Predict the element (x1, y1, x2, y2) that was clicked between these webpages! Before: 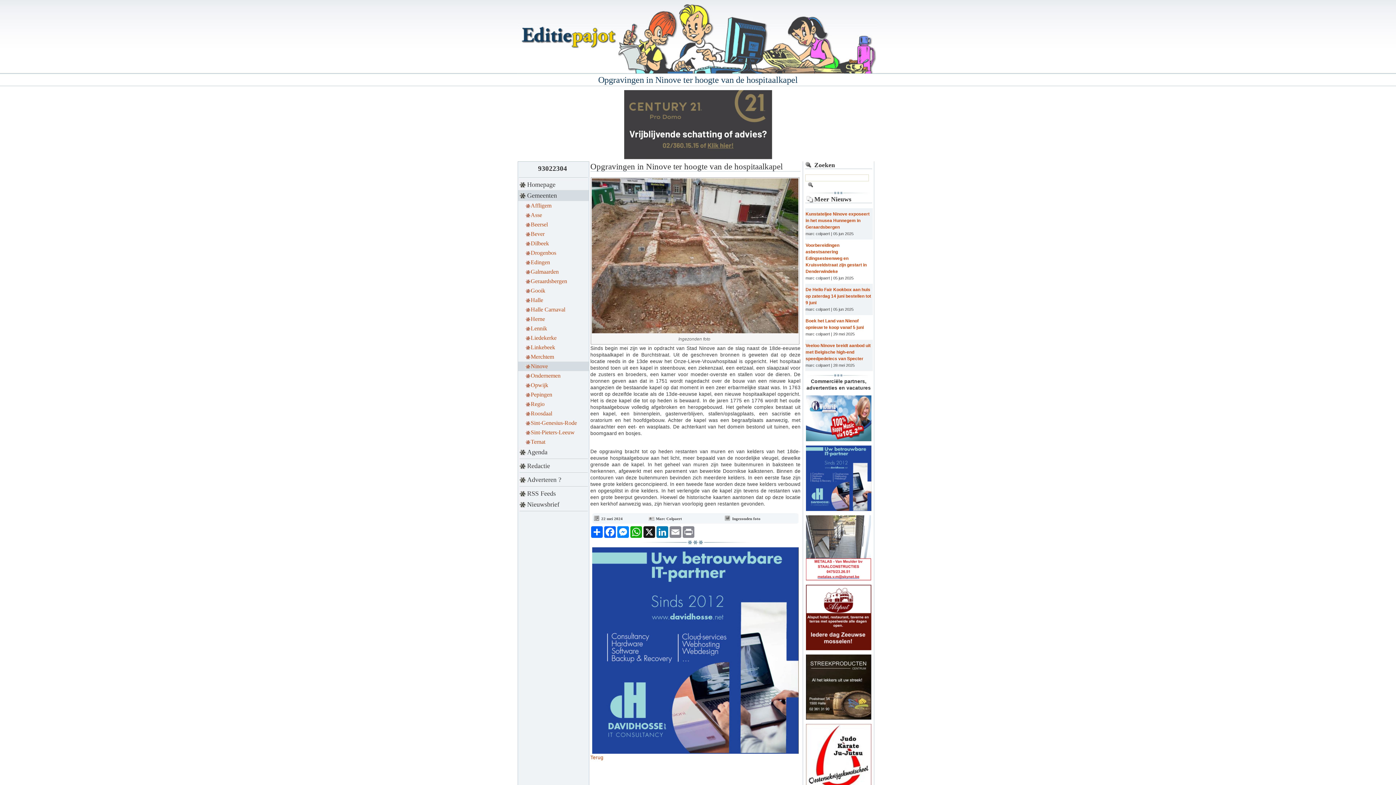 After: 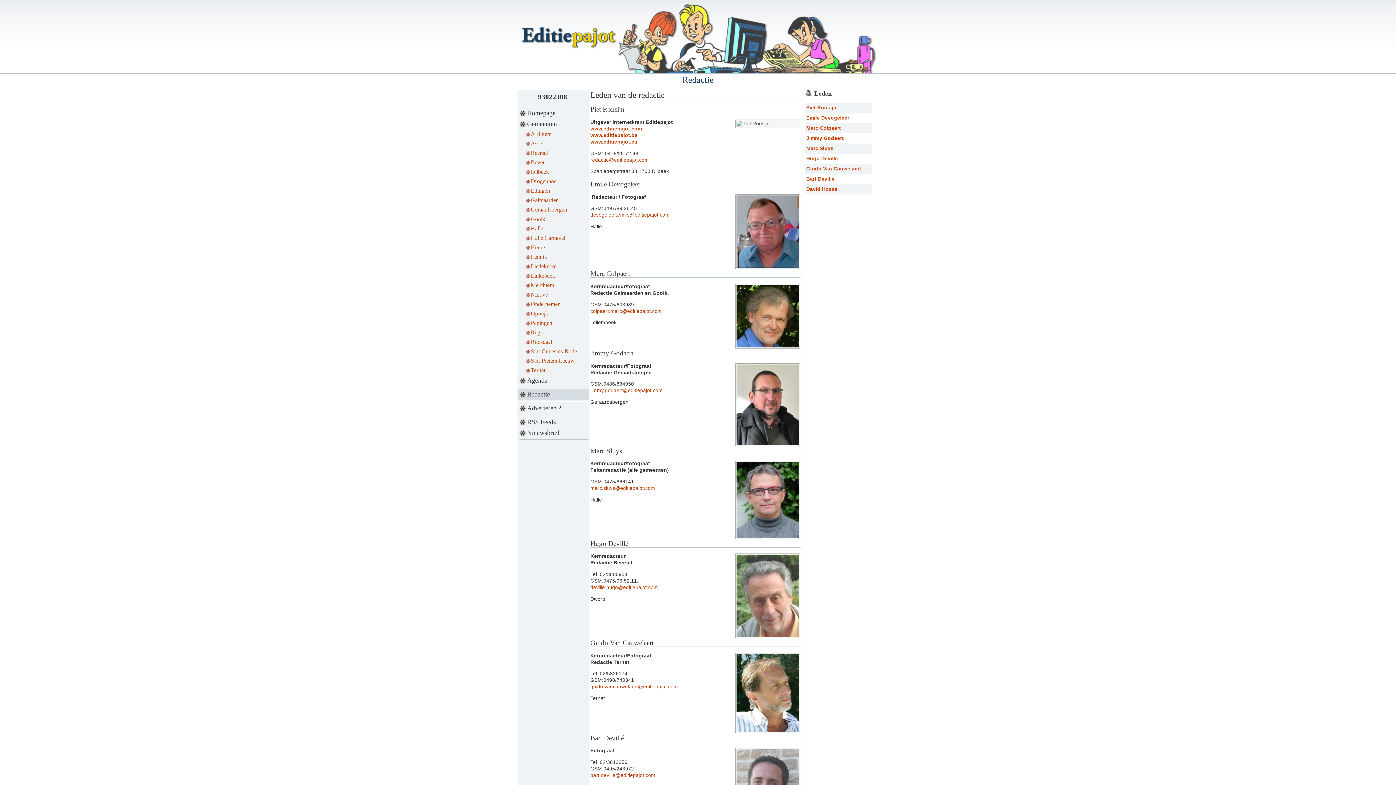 Action: bbox: (518, 460, 589, 471) label: Redactie